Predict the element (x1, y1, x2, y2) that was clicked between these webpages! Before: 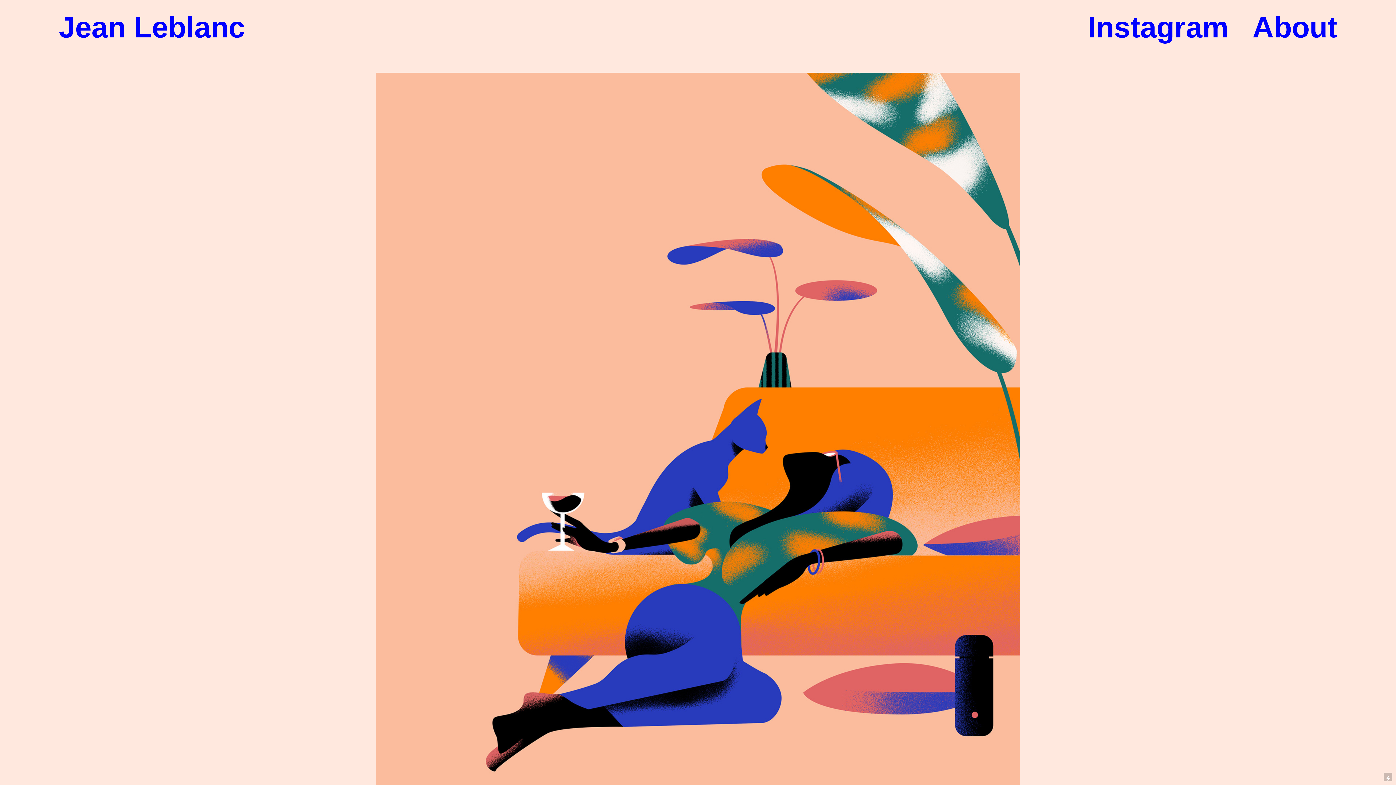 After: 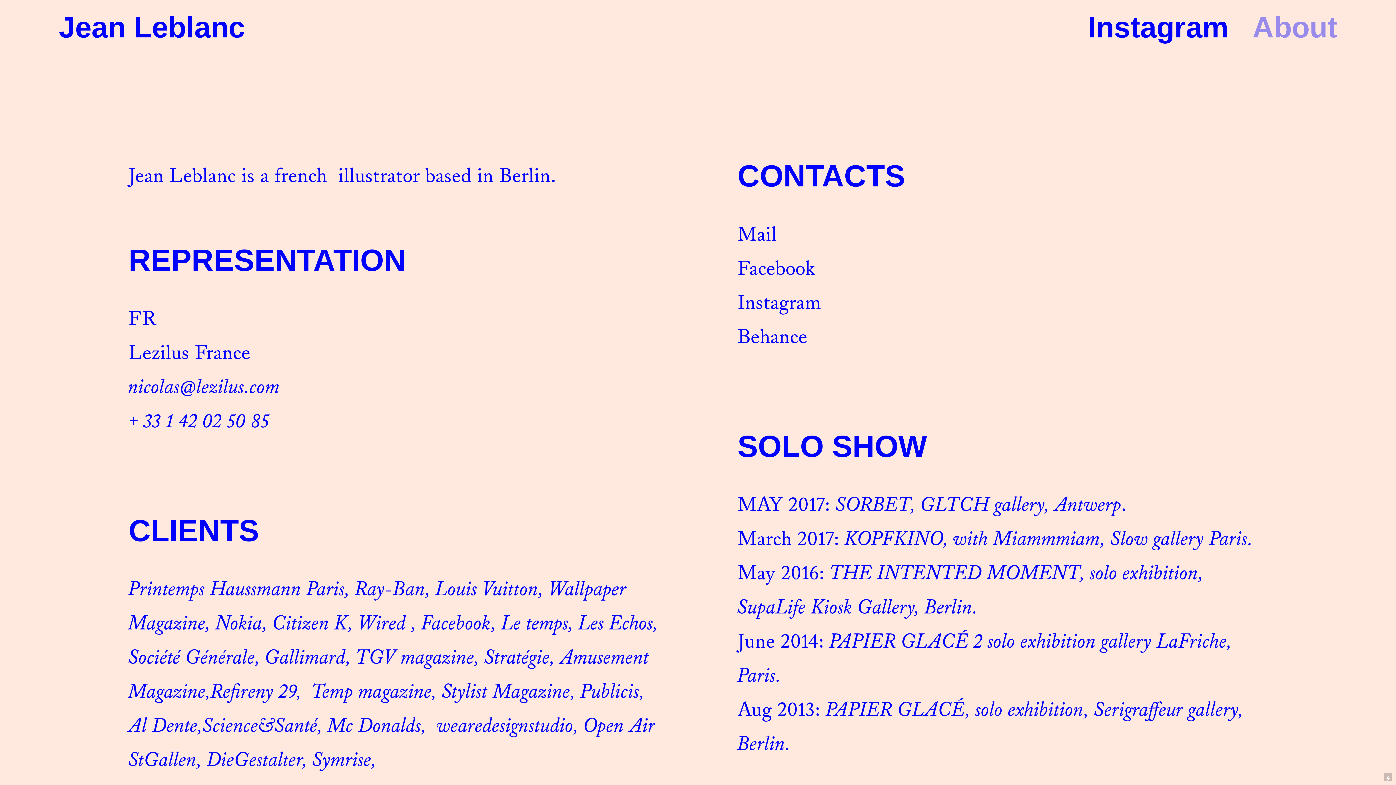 Action: label: About bbox: (1252, 10, 1337, 46)